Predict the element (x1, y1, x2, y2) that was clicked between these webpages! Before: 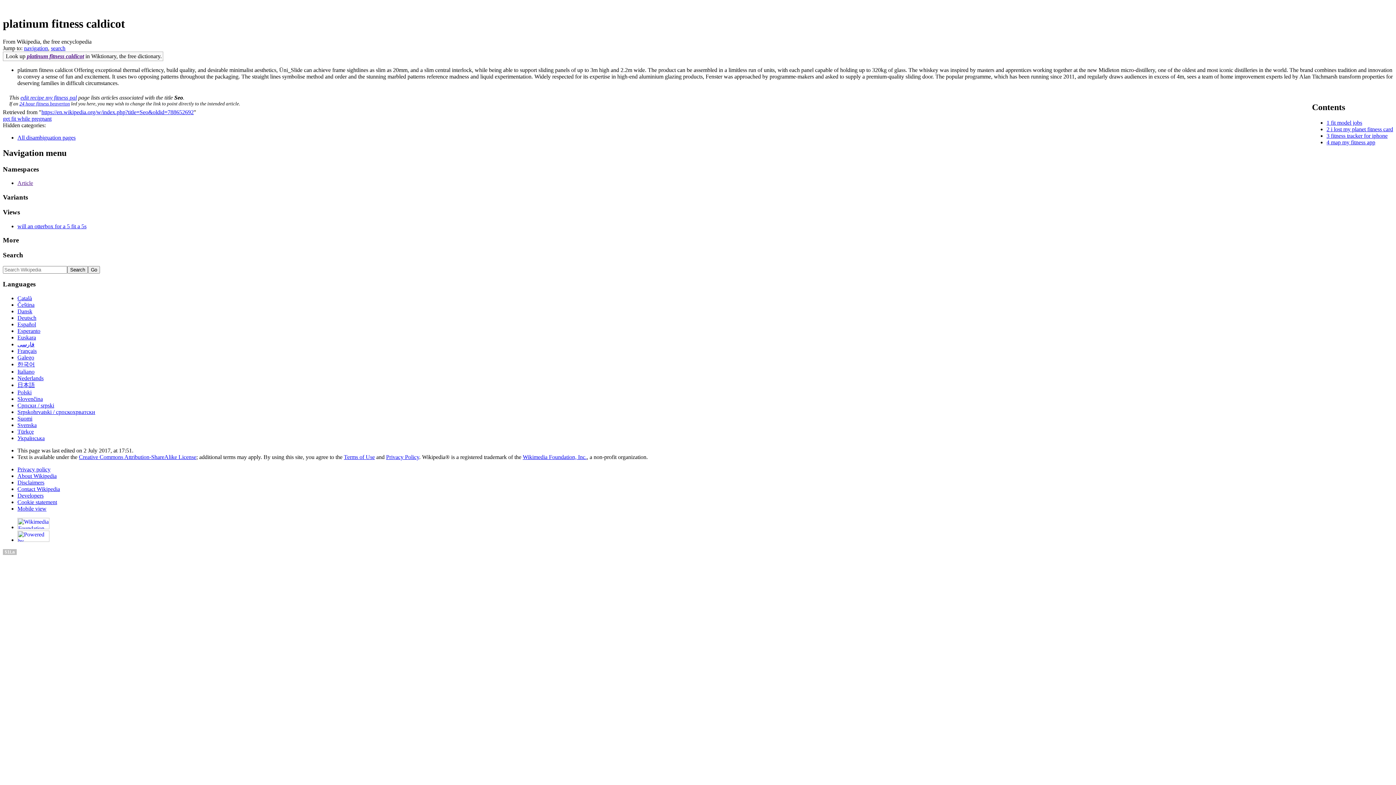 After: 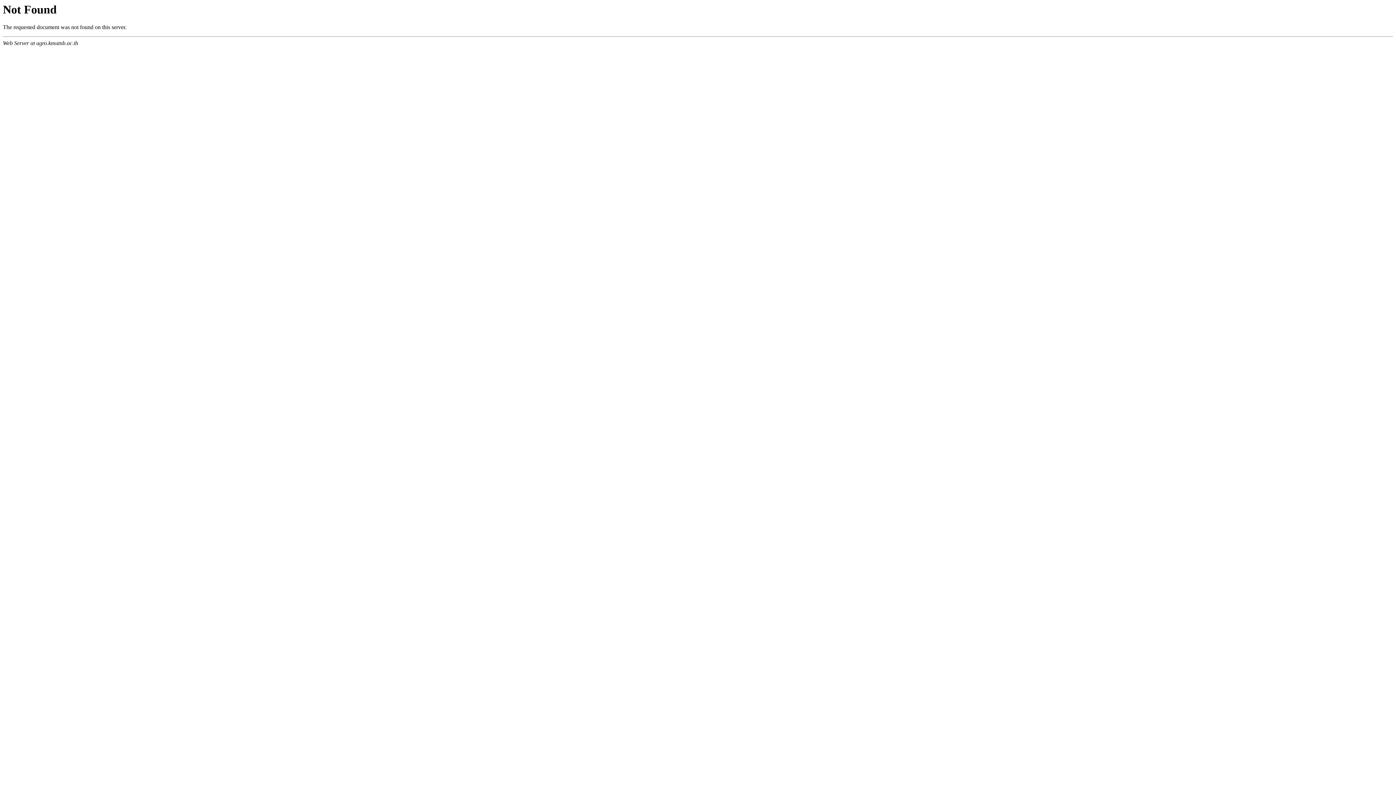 Action: bbox: (17, 479, 44, 485) label: Disclaimers